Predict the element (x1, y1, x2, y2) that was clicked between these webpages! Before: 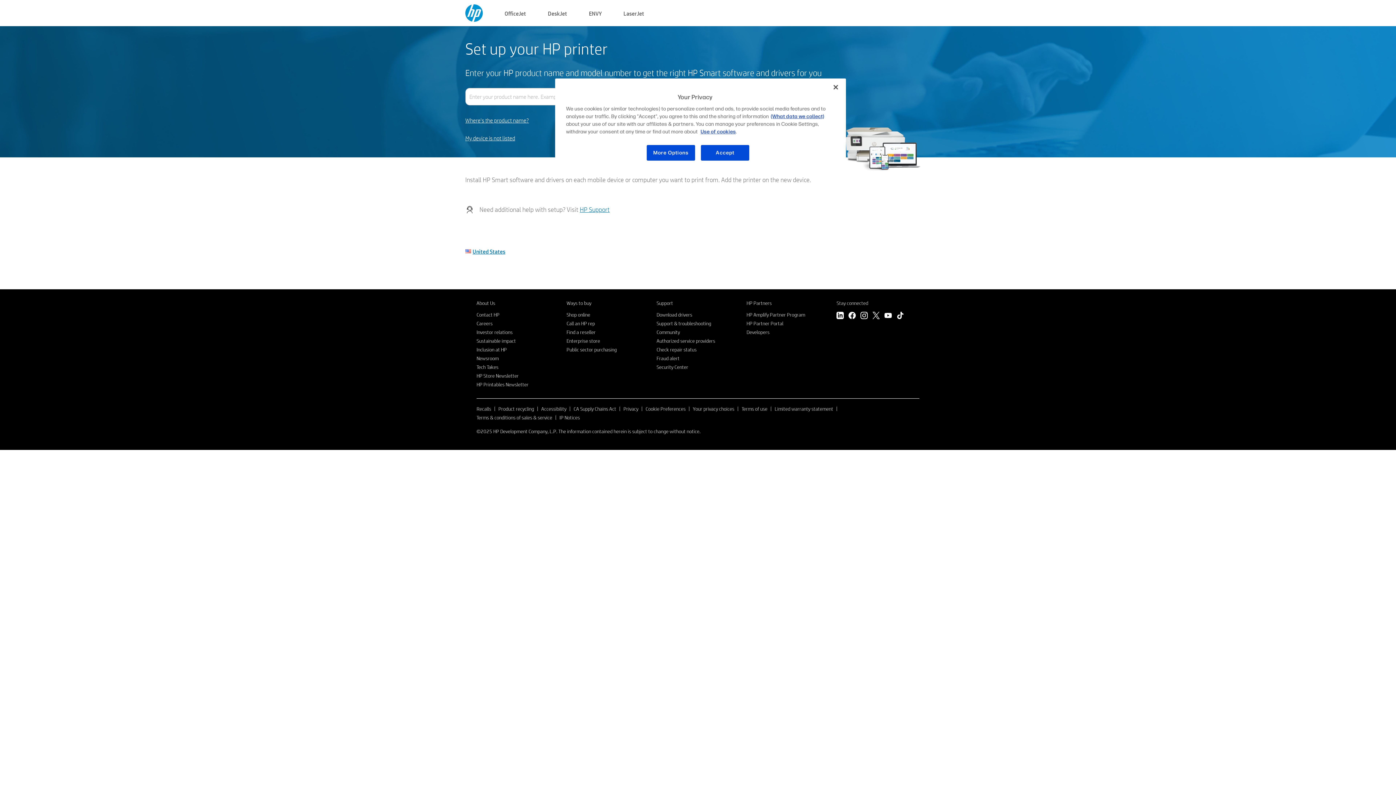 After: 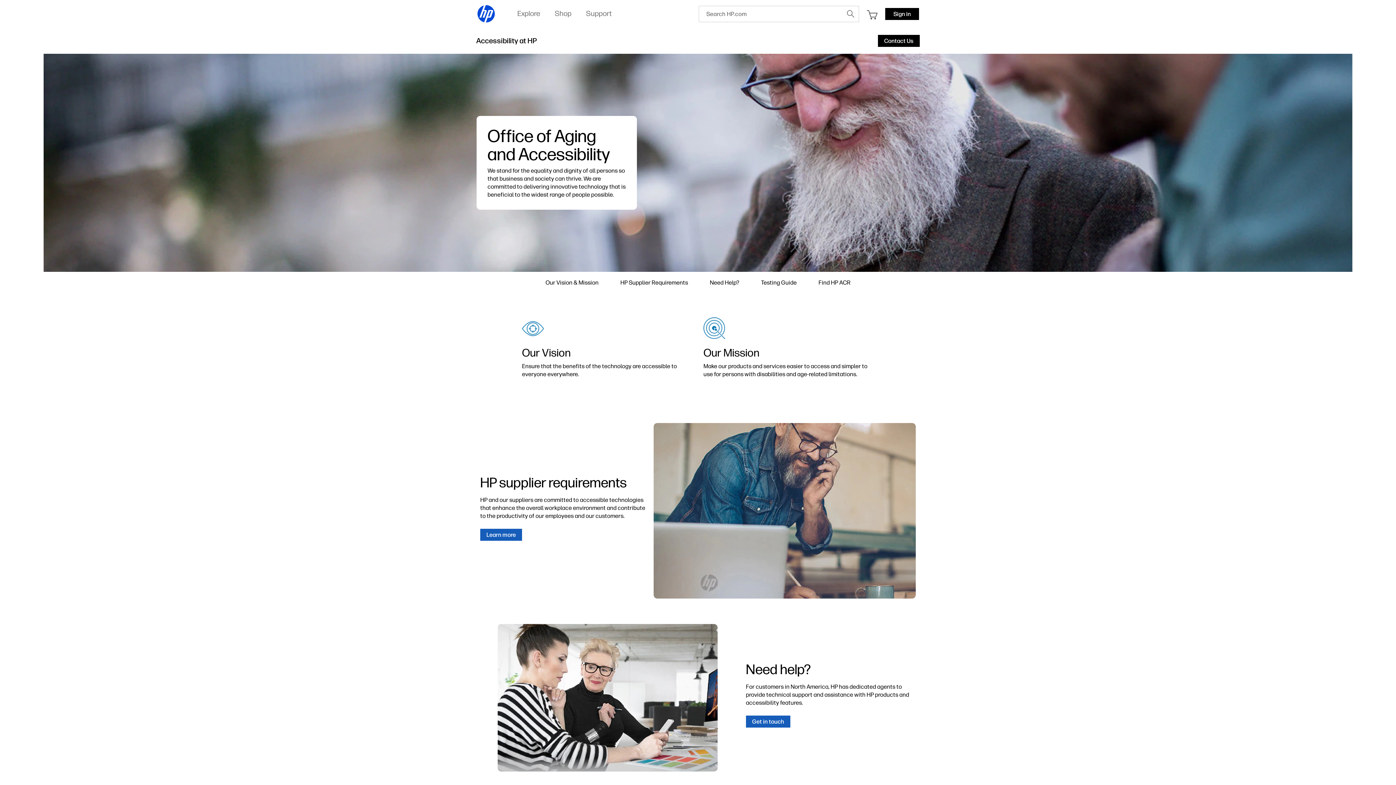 Action: bbox: (541, 405, 566, 412) label: Accessibility